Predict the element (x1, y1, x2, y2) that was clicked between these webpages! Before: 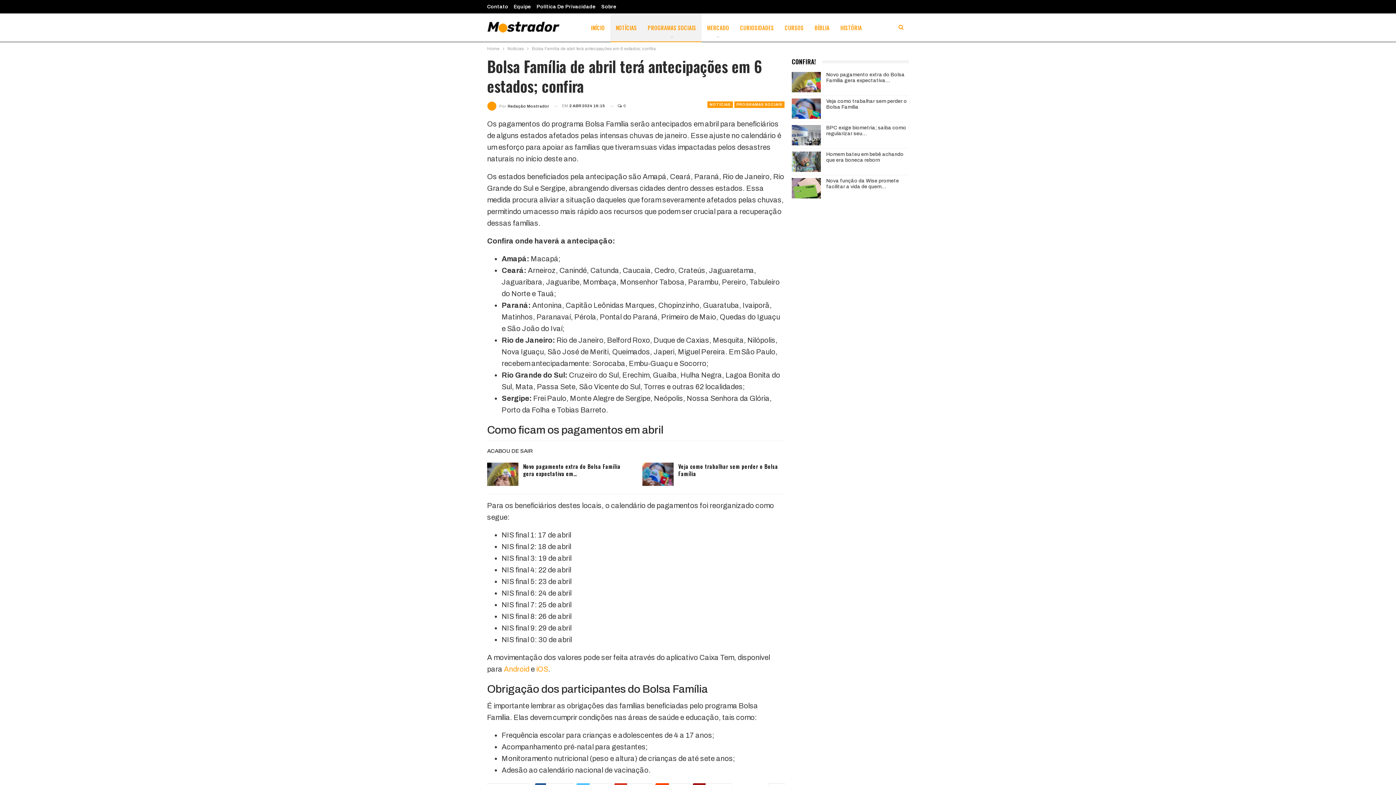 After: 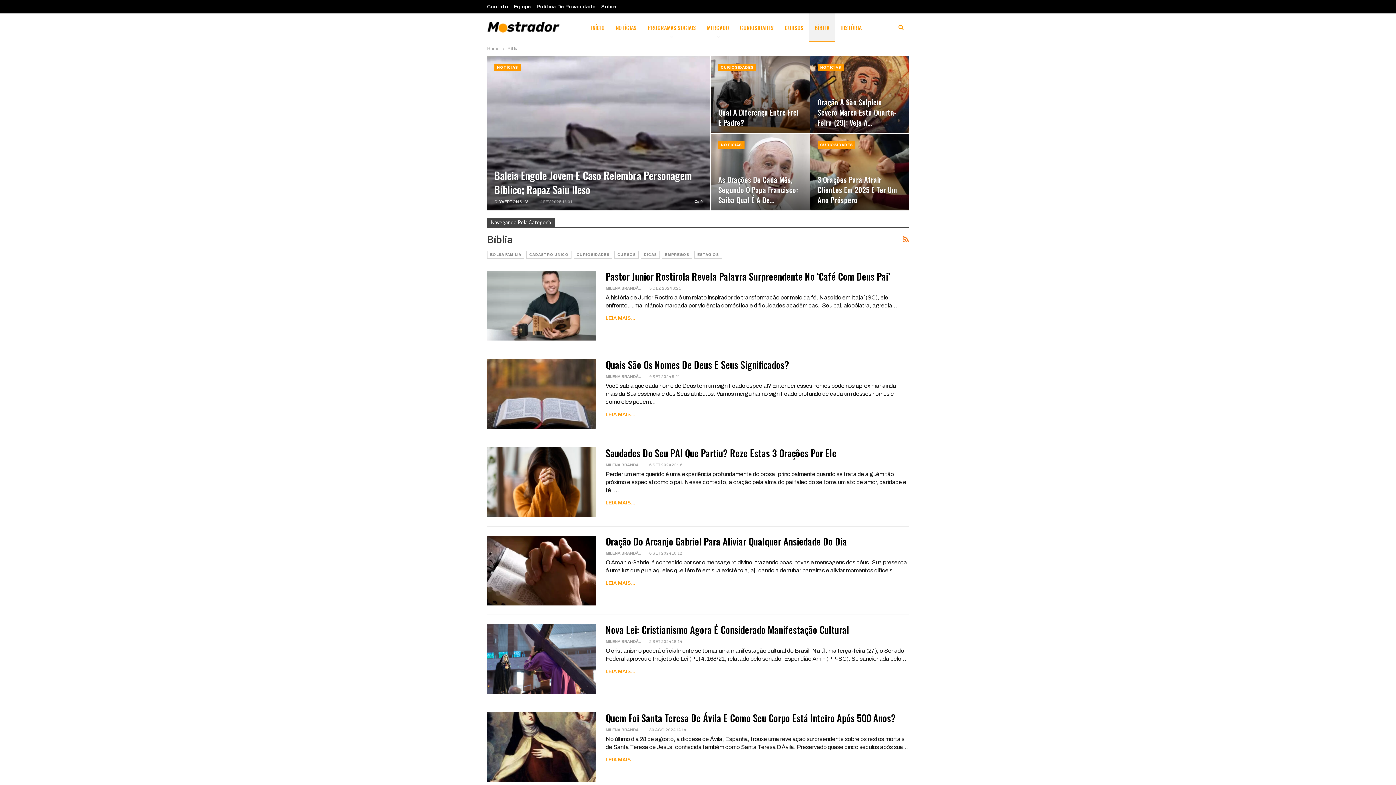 Action: bbox: (809, 13, 835, 41) label: BÍBLIA